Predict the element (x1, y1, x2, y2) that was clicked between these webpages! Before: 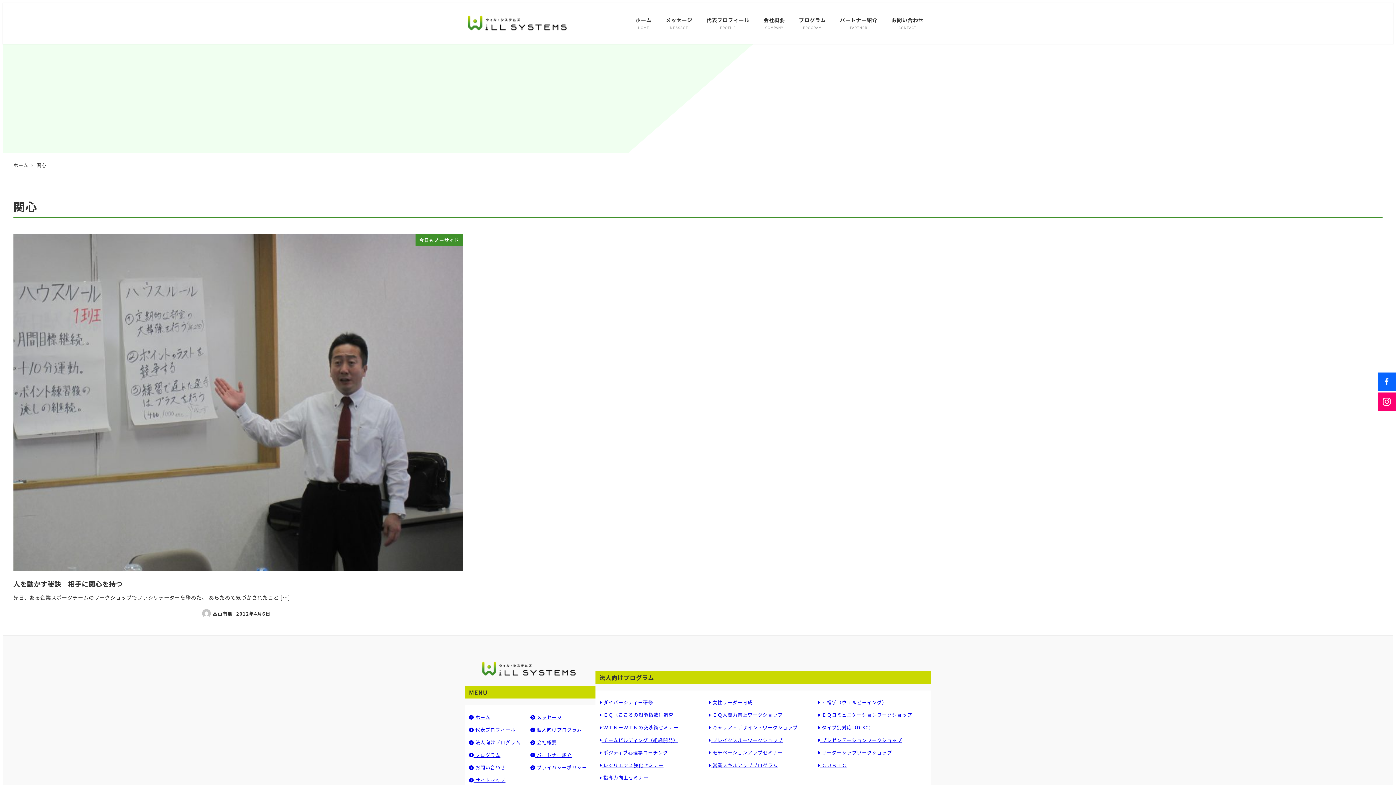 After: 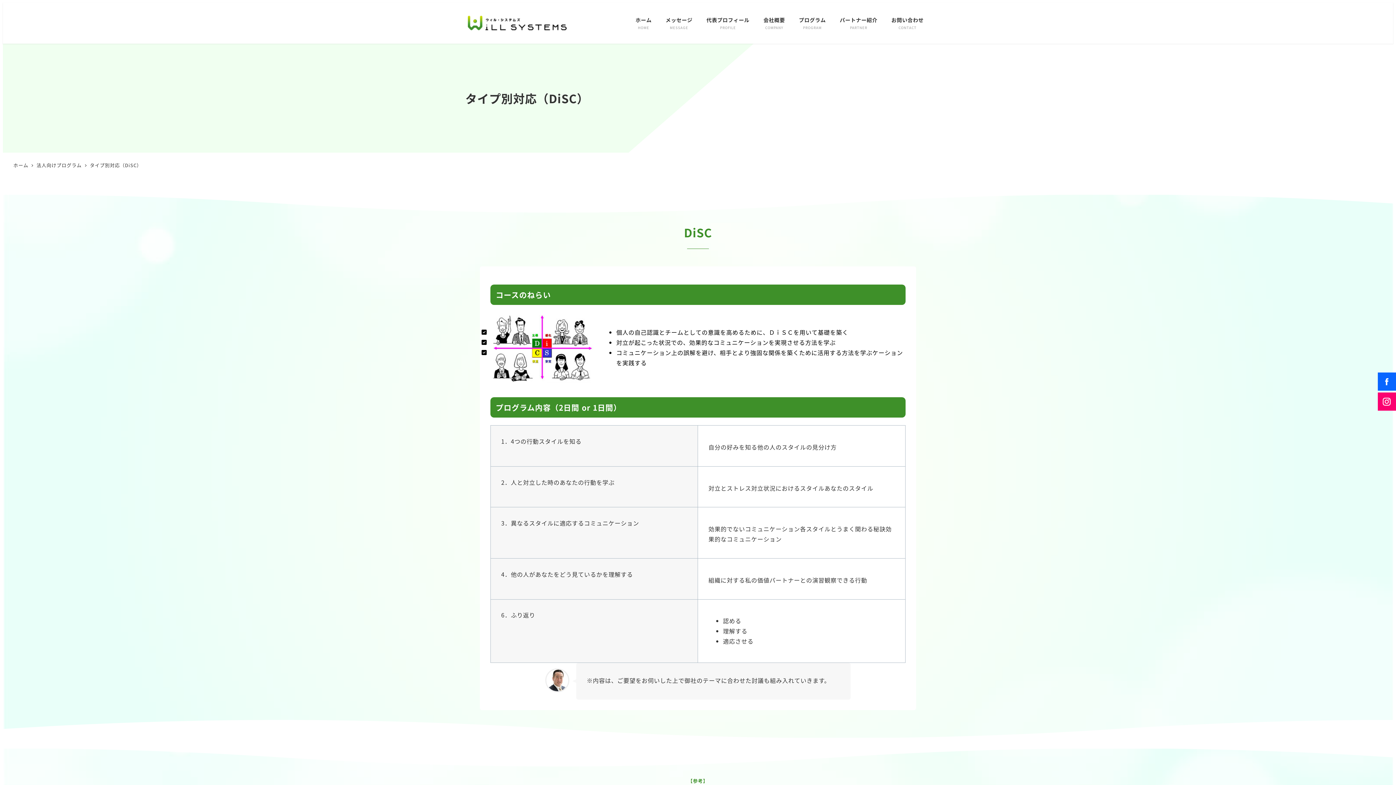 Action: bbox: (817, 724, 873, 731) label:  タイプ別対応（DiSC）